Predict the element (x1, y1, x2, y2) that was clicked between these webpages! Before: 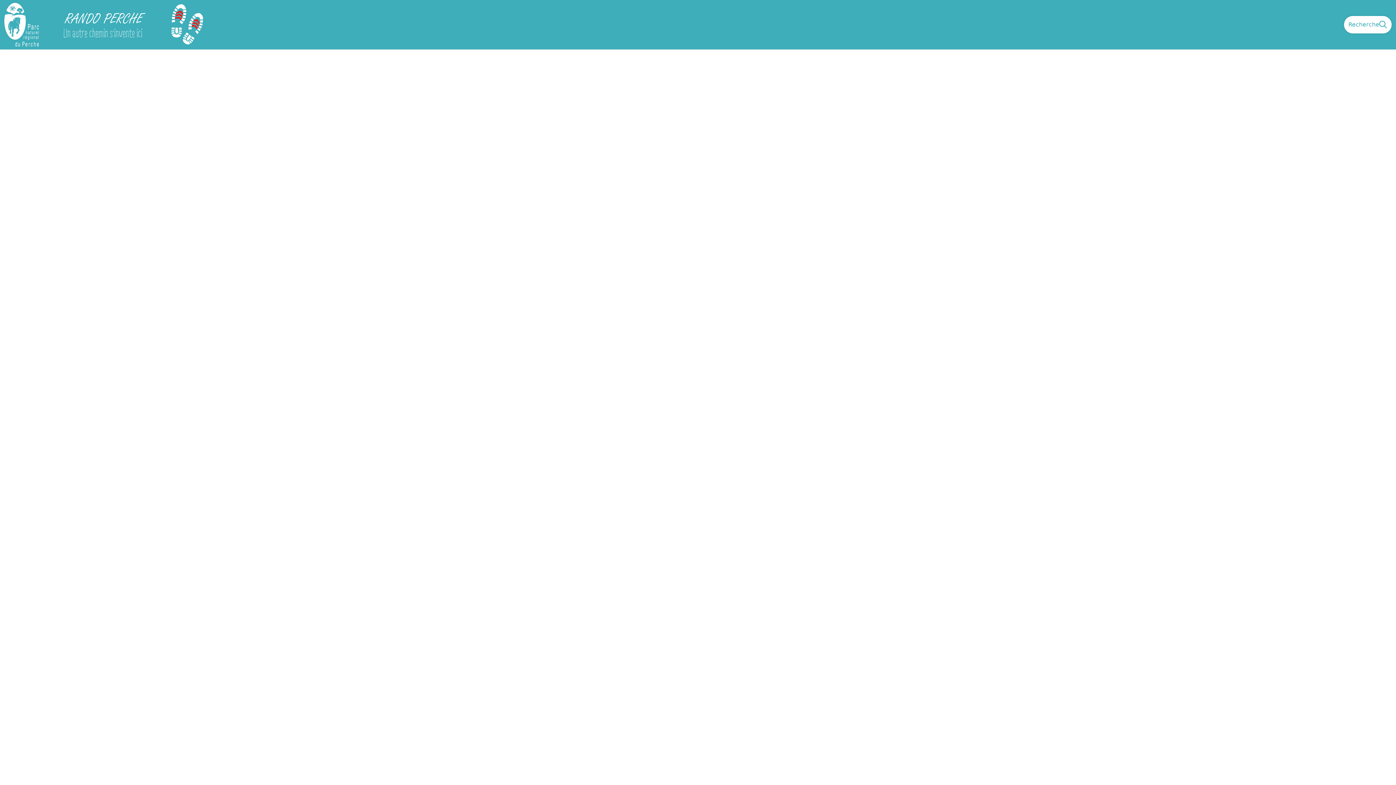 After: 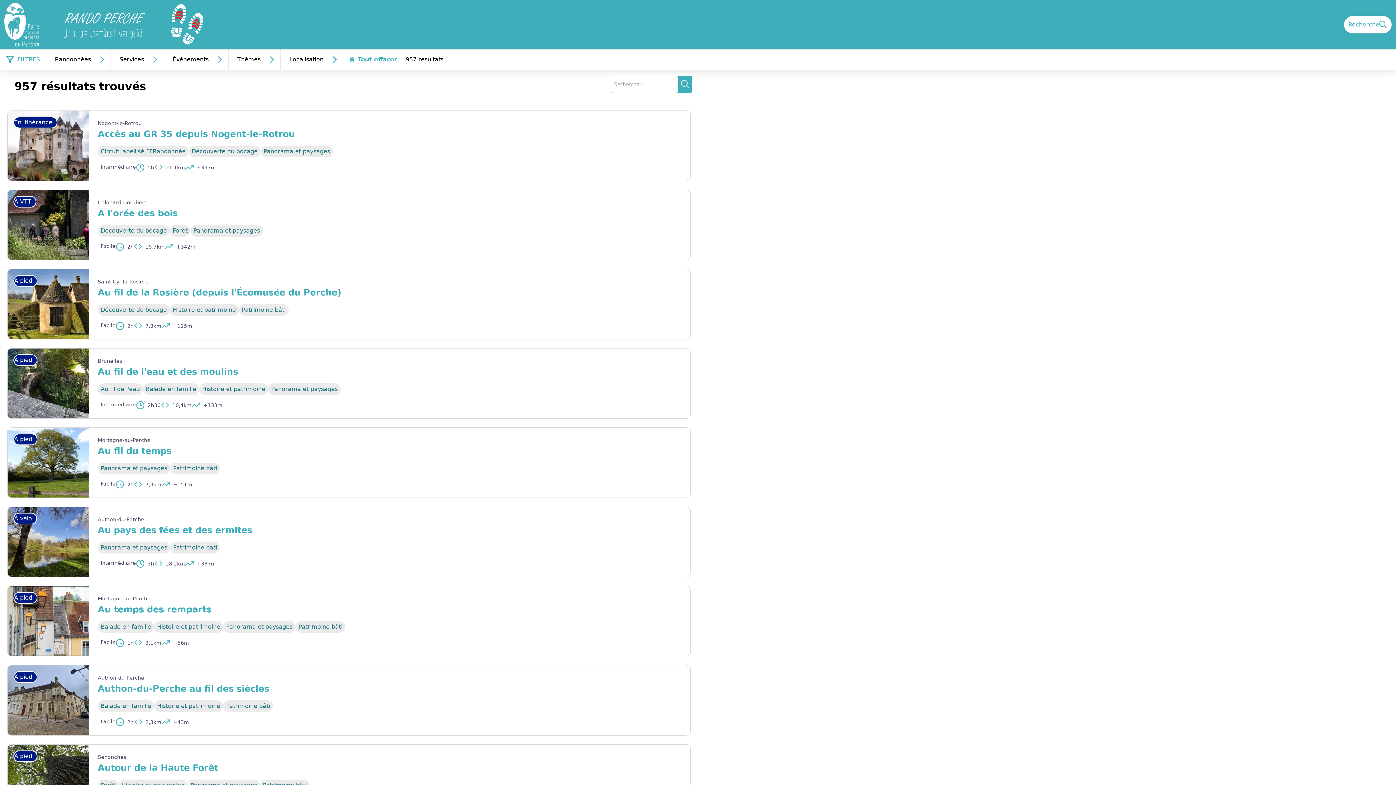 Action: label: Recherche bbox: (1344, 16, 1392, 33)